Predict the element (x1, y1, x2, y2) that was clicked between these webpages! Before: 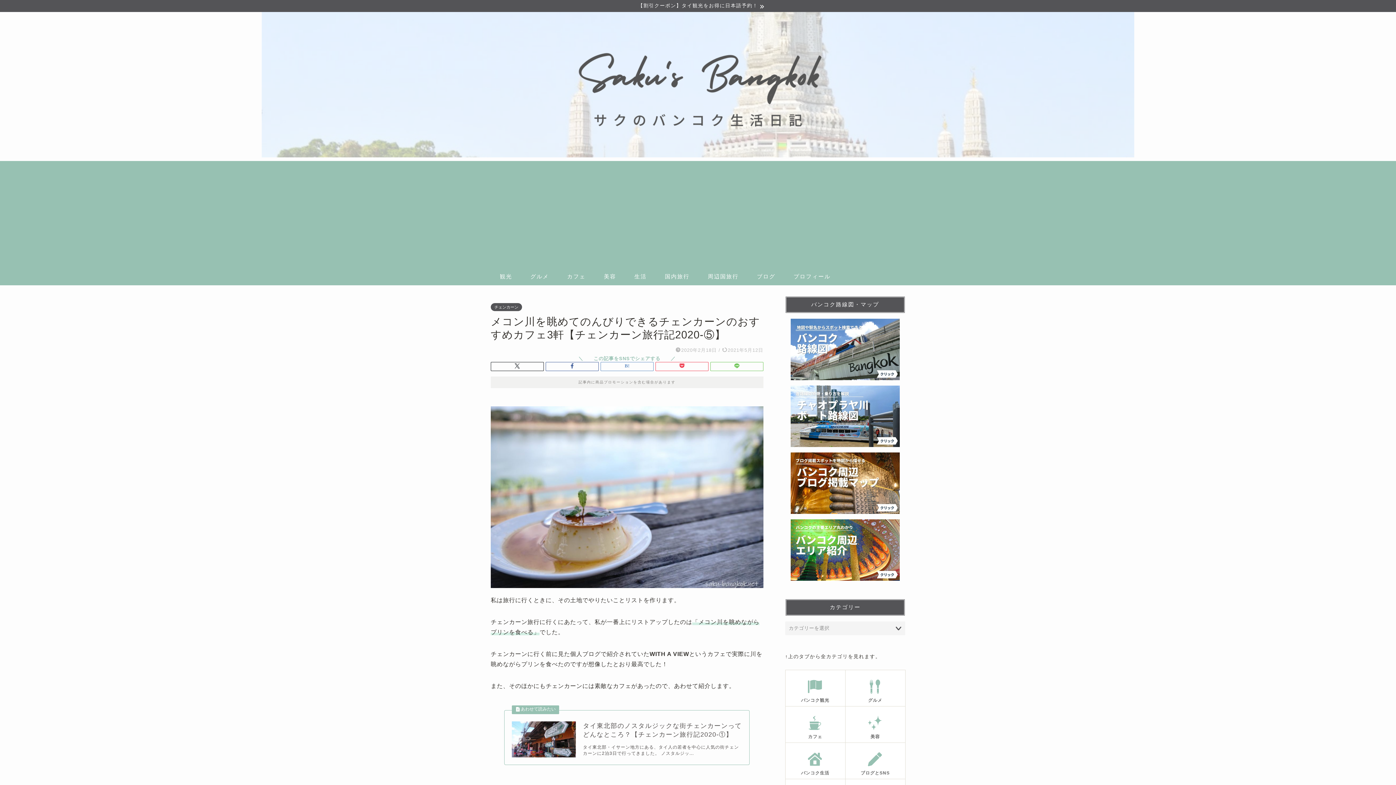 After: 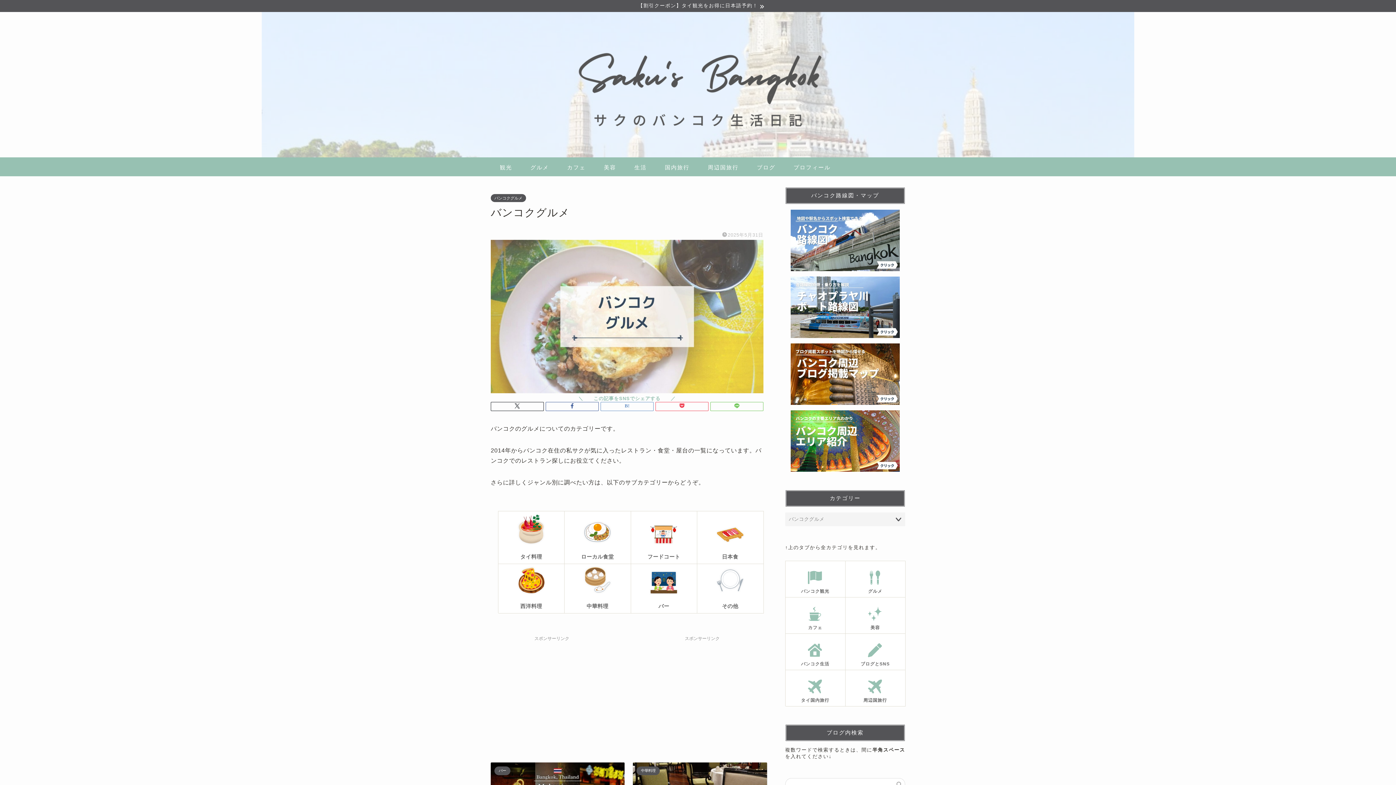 Action: label: グルメ bbox: (521, 270, 558, 285)